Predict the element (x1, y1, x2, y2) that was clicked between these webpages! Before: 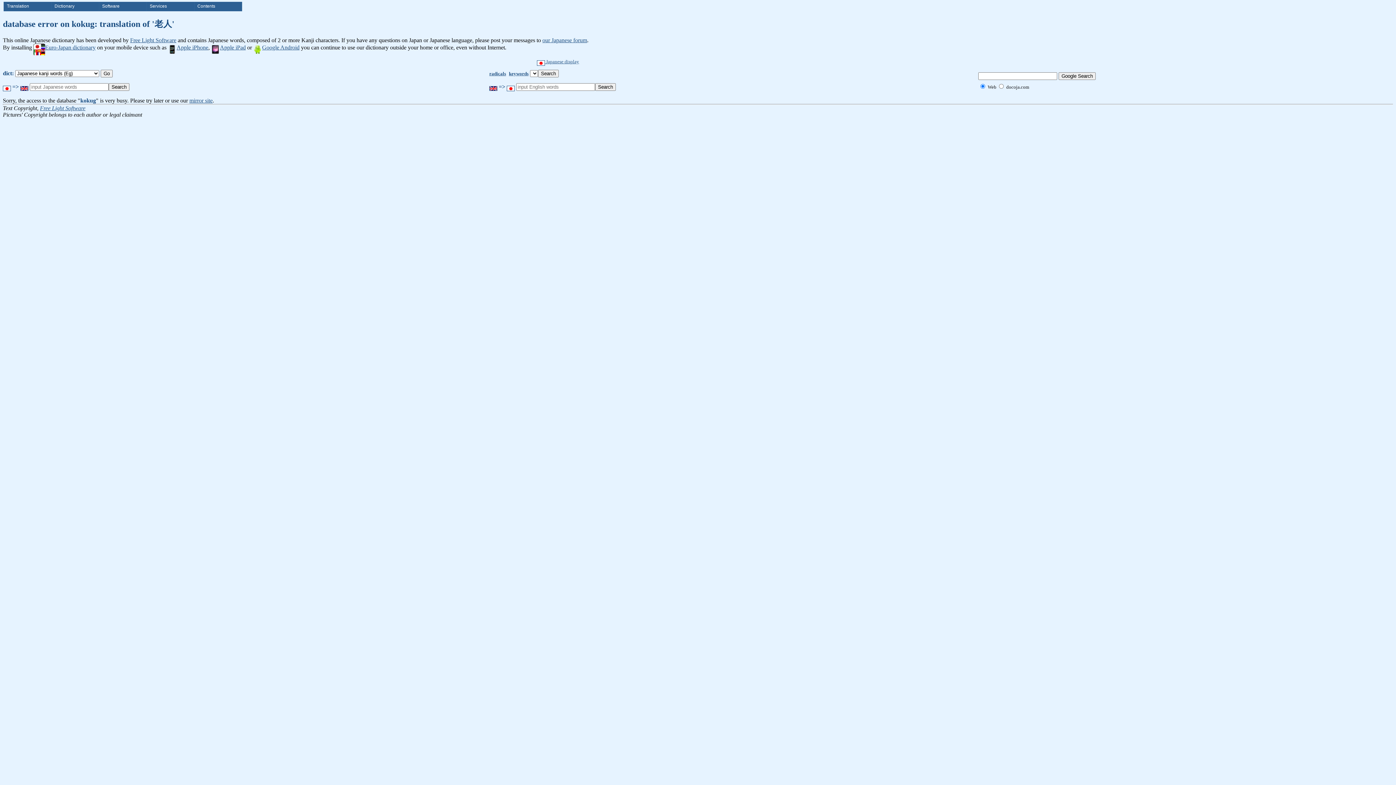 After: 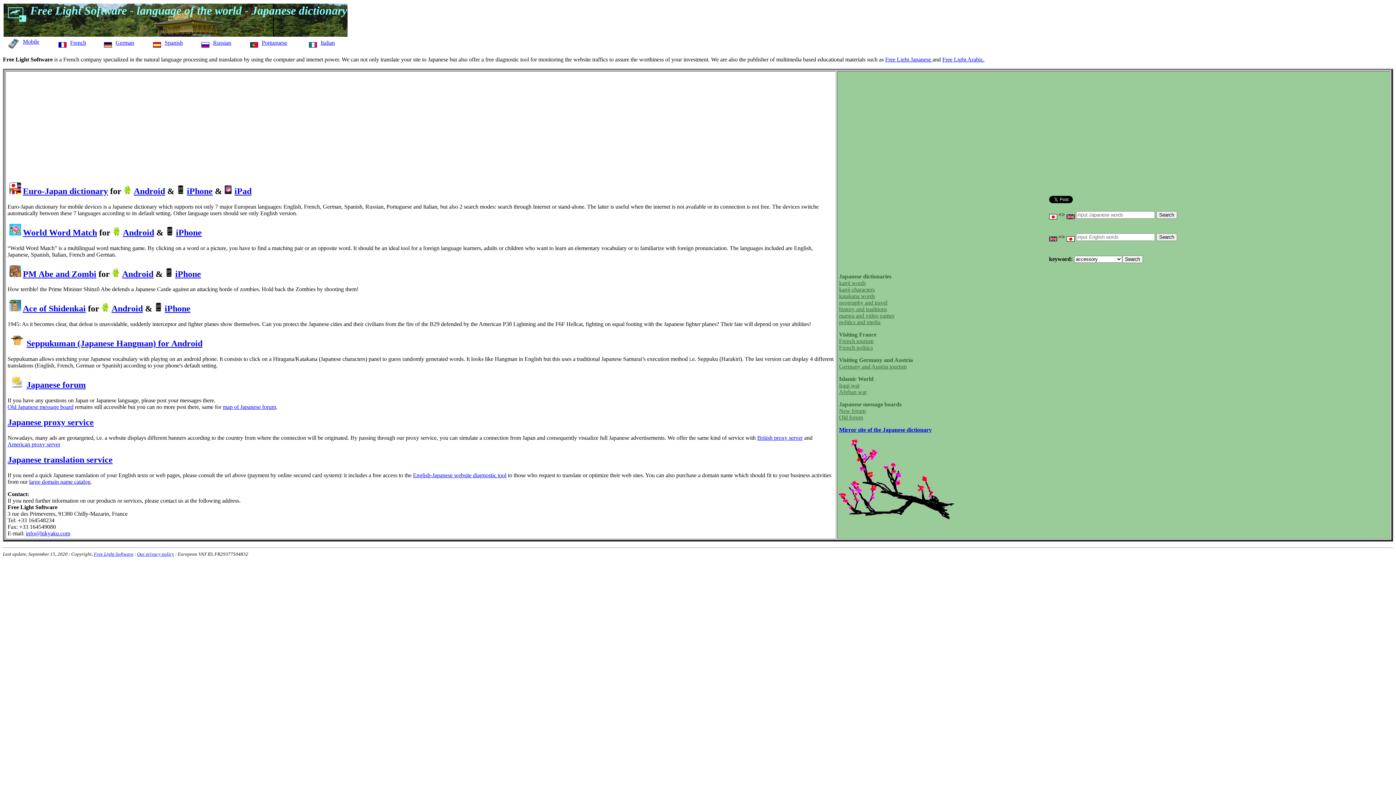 Action: bbox: (40, 105, 85, 111) label: Free Light Software